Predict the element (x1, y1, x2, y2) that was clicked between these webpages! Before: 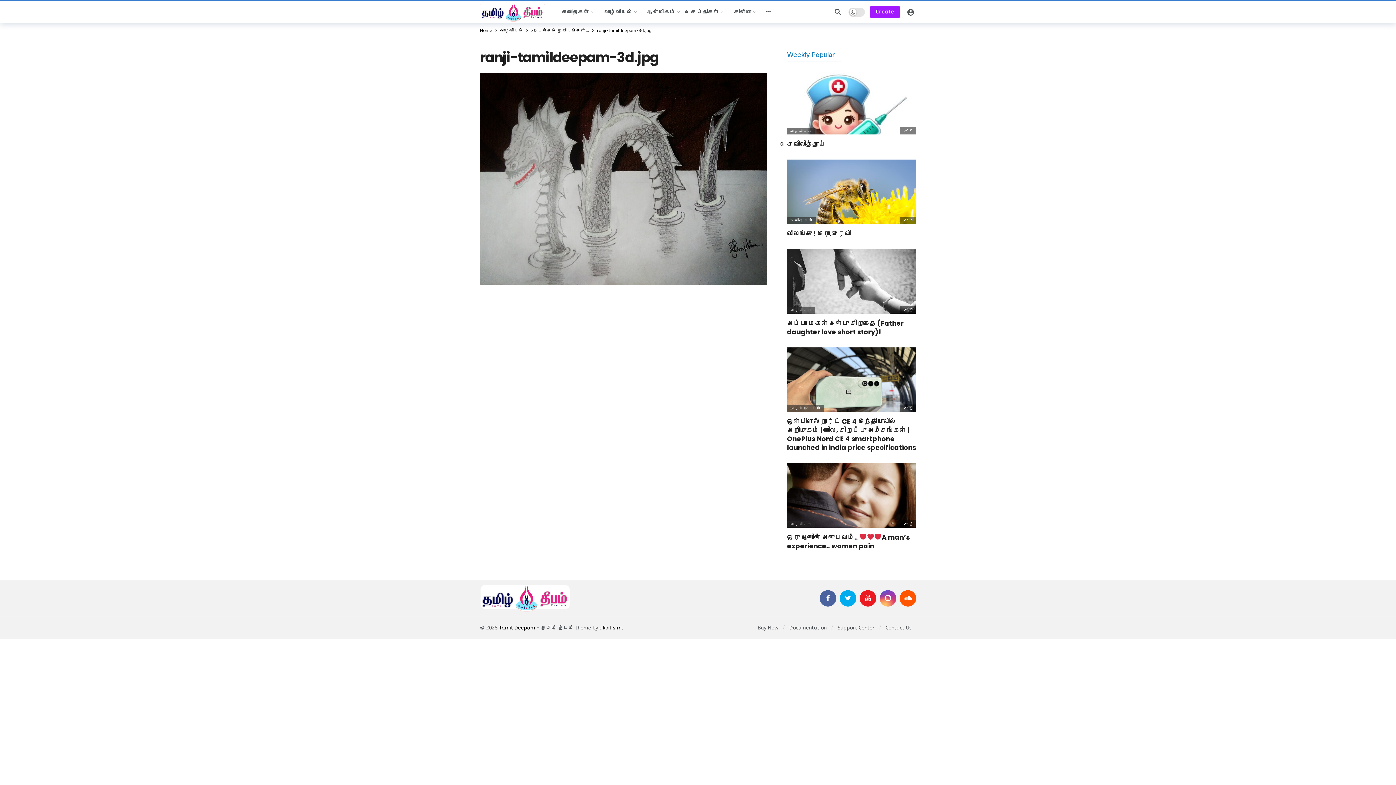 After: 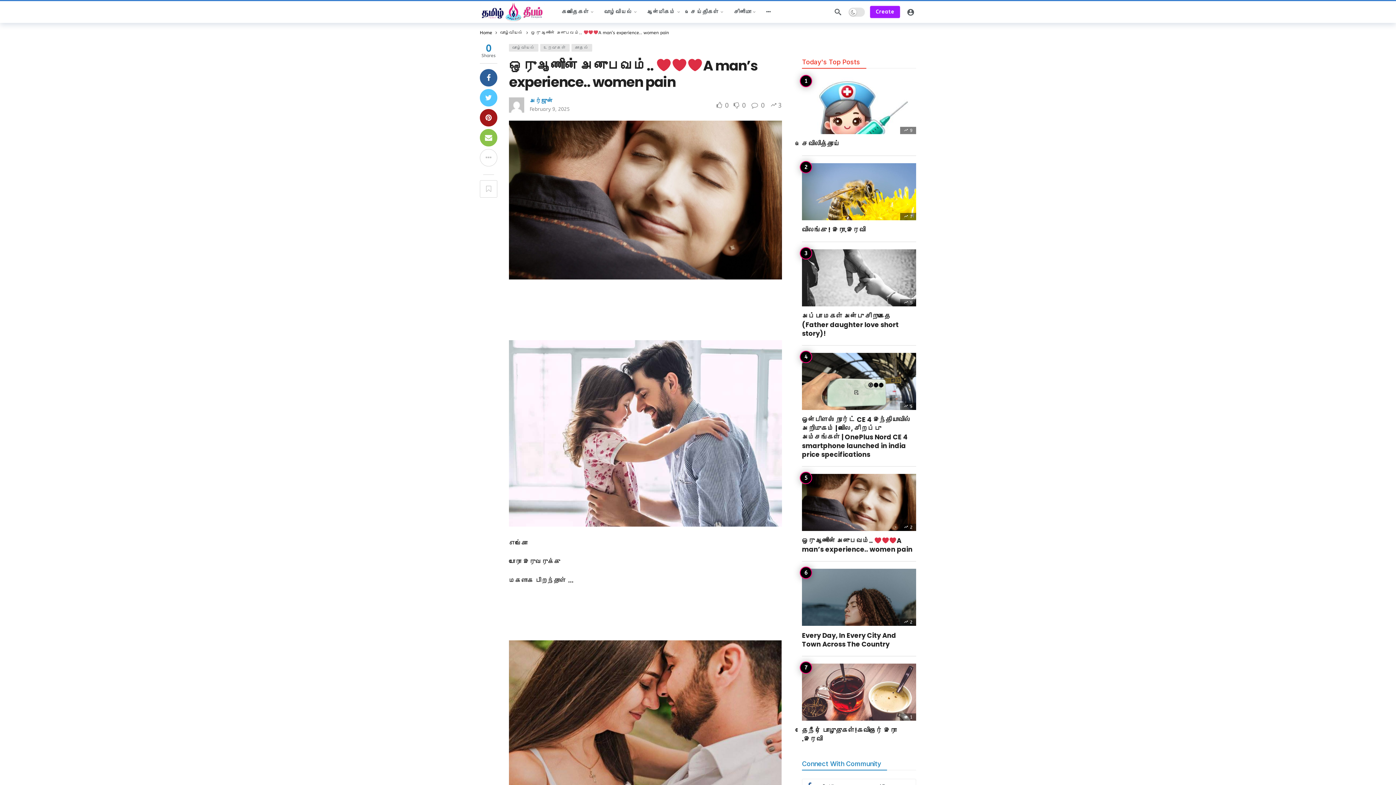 Action: bbox: (787, 463, 916, 527)